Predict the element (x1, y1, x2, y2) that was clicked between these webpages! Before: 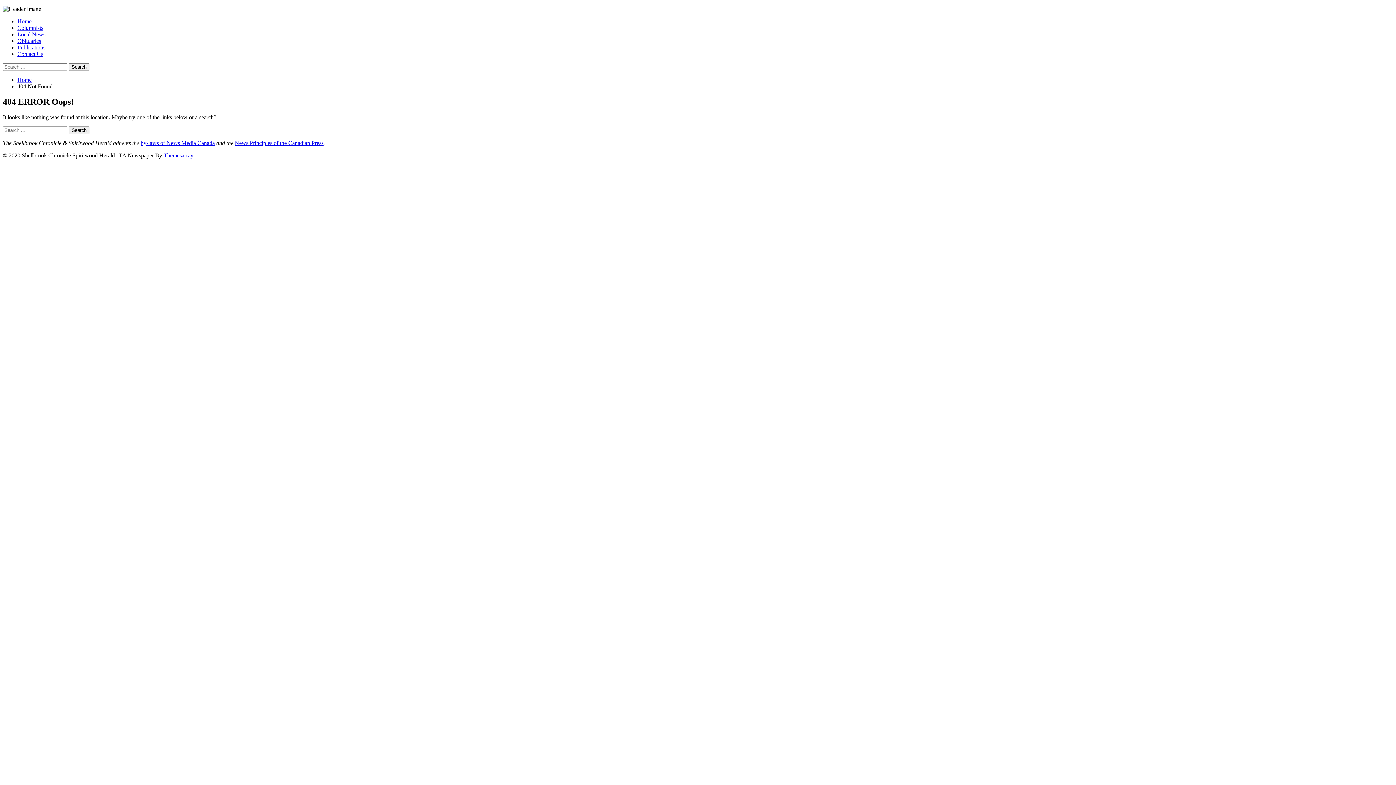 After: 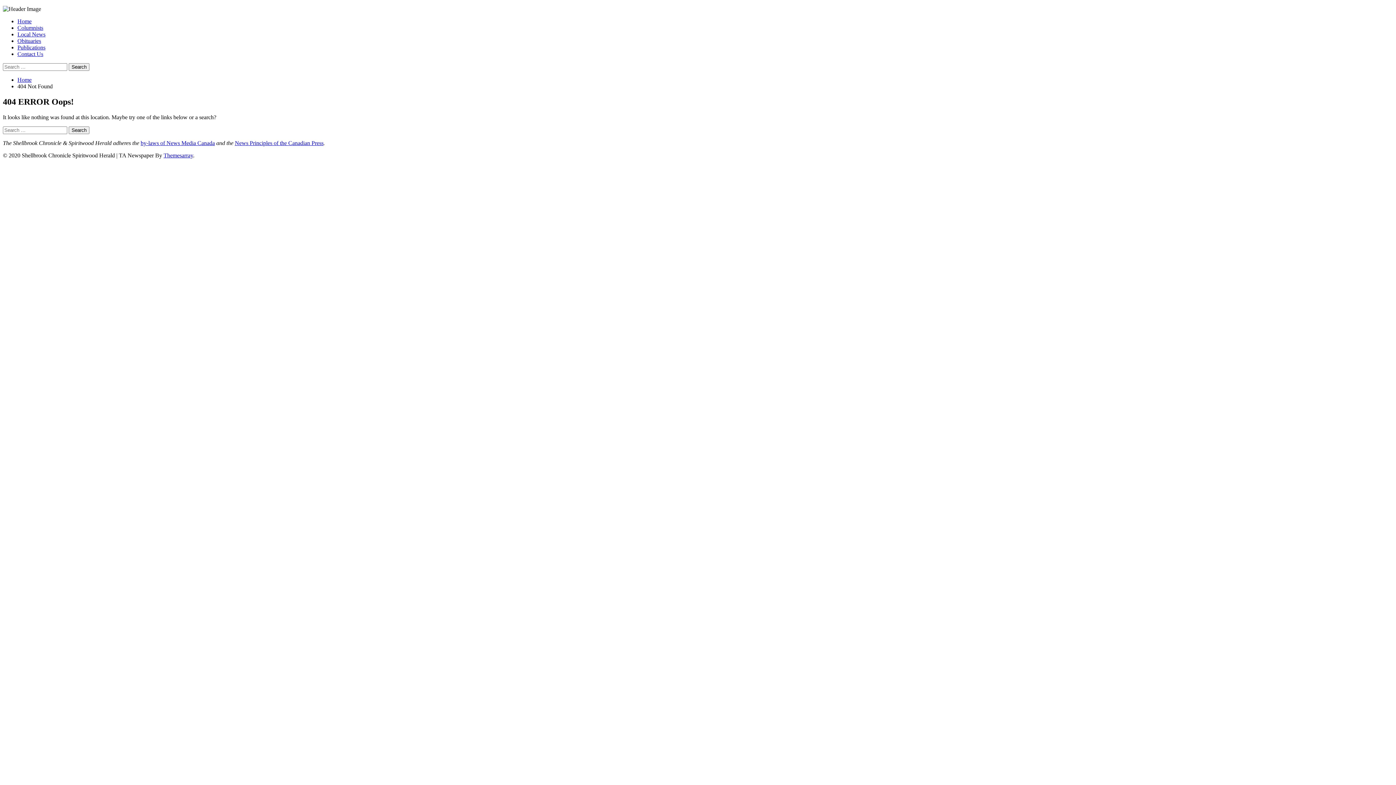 Action: bbox: (234, 139, 323, 146) label: News Principles of the Canadian Press